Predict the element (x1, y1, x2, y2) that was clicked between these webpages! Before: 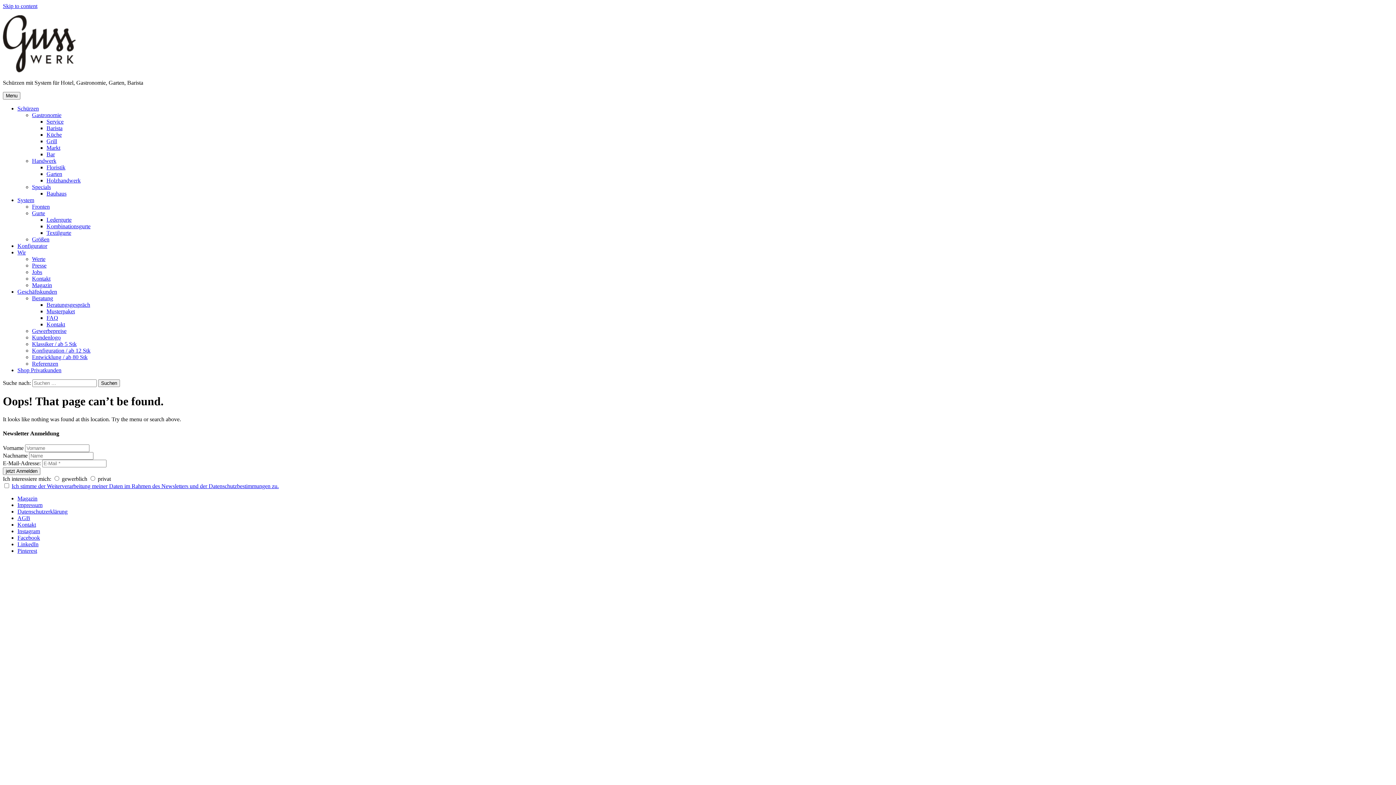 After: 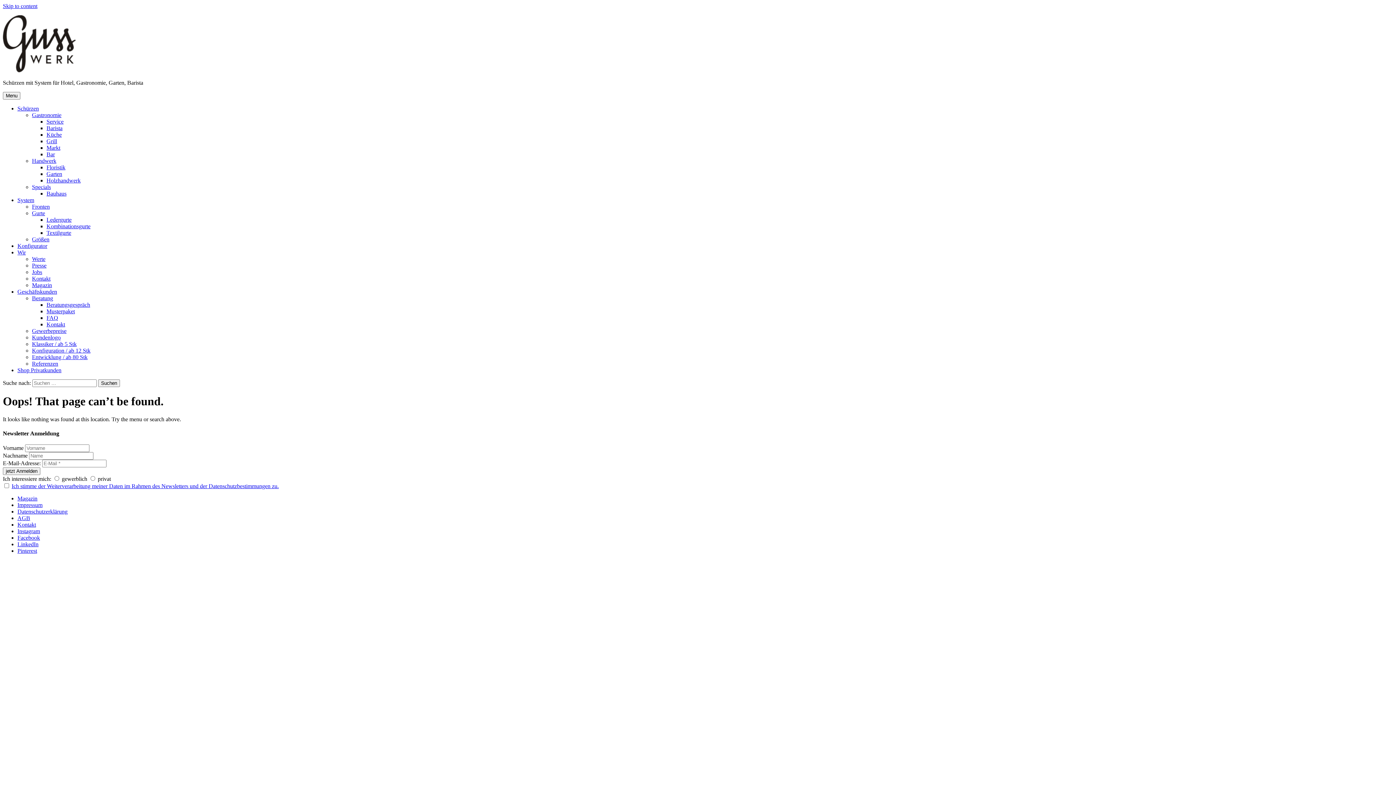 Action: bbox: (17, 535, 40, 541) label: Facebook